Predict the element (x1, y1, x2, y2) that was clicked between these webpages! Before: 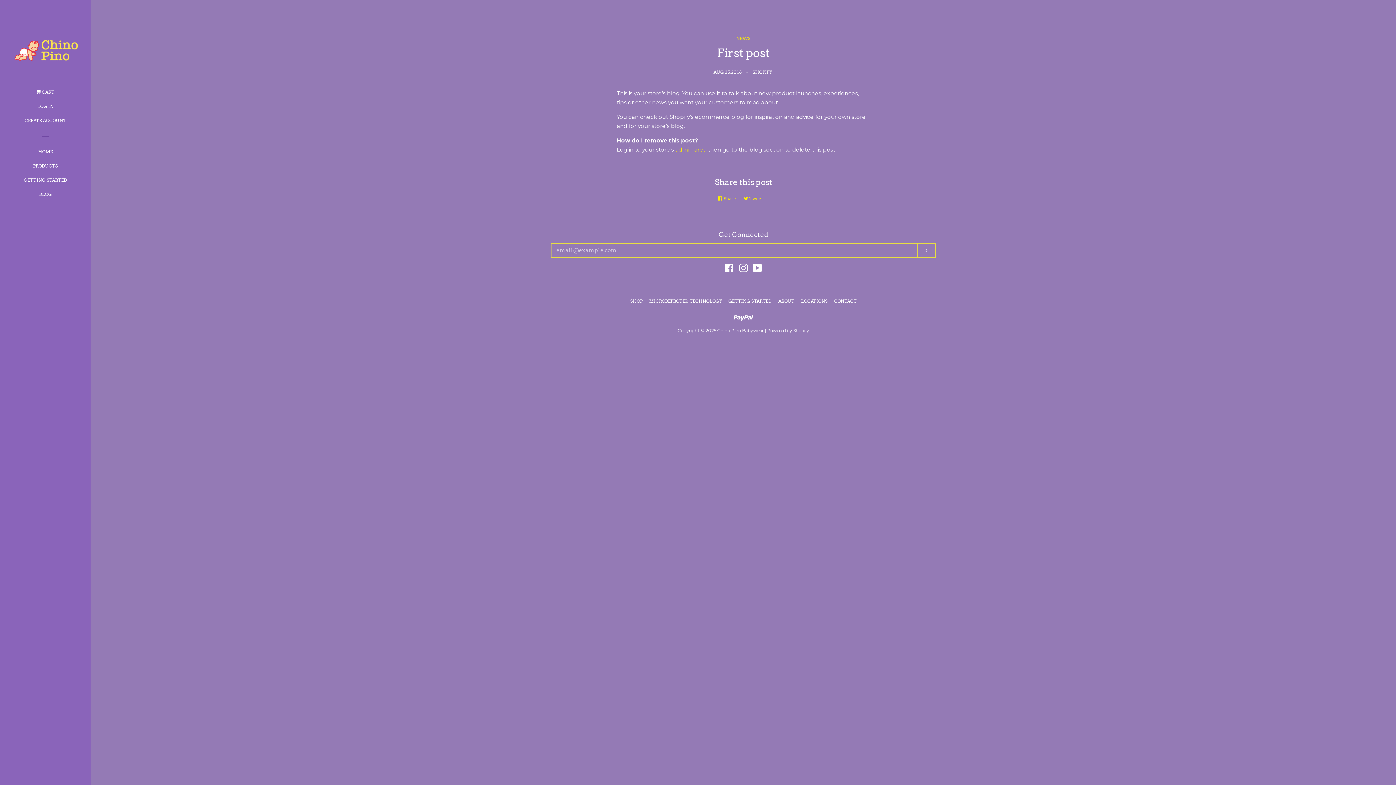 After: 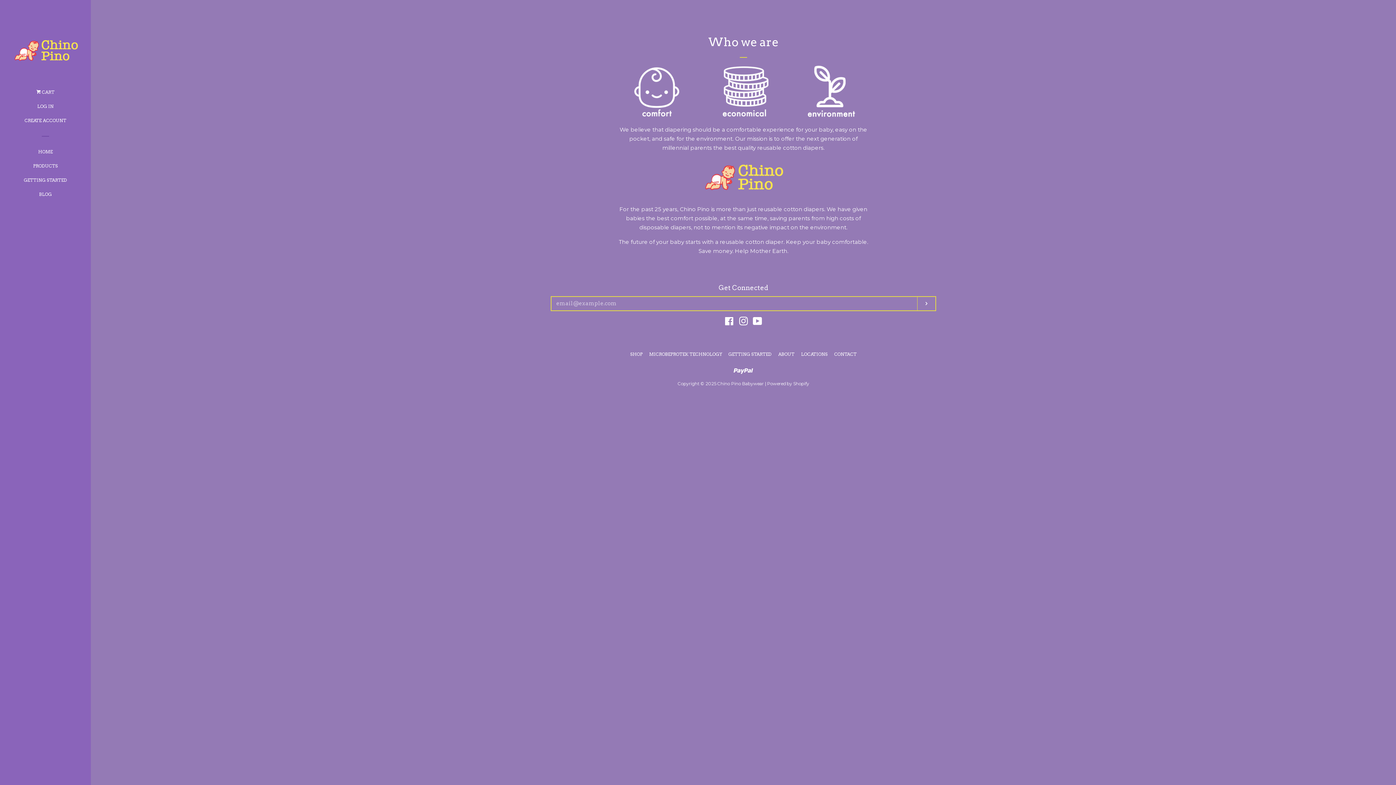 Action: bbox: (778, 298, 794, 303) label: ABOUT